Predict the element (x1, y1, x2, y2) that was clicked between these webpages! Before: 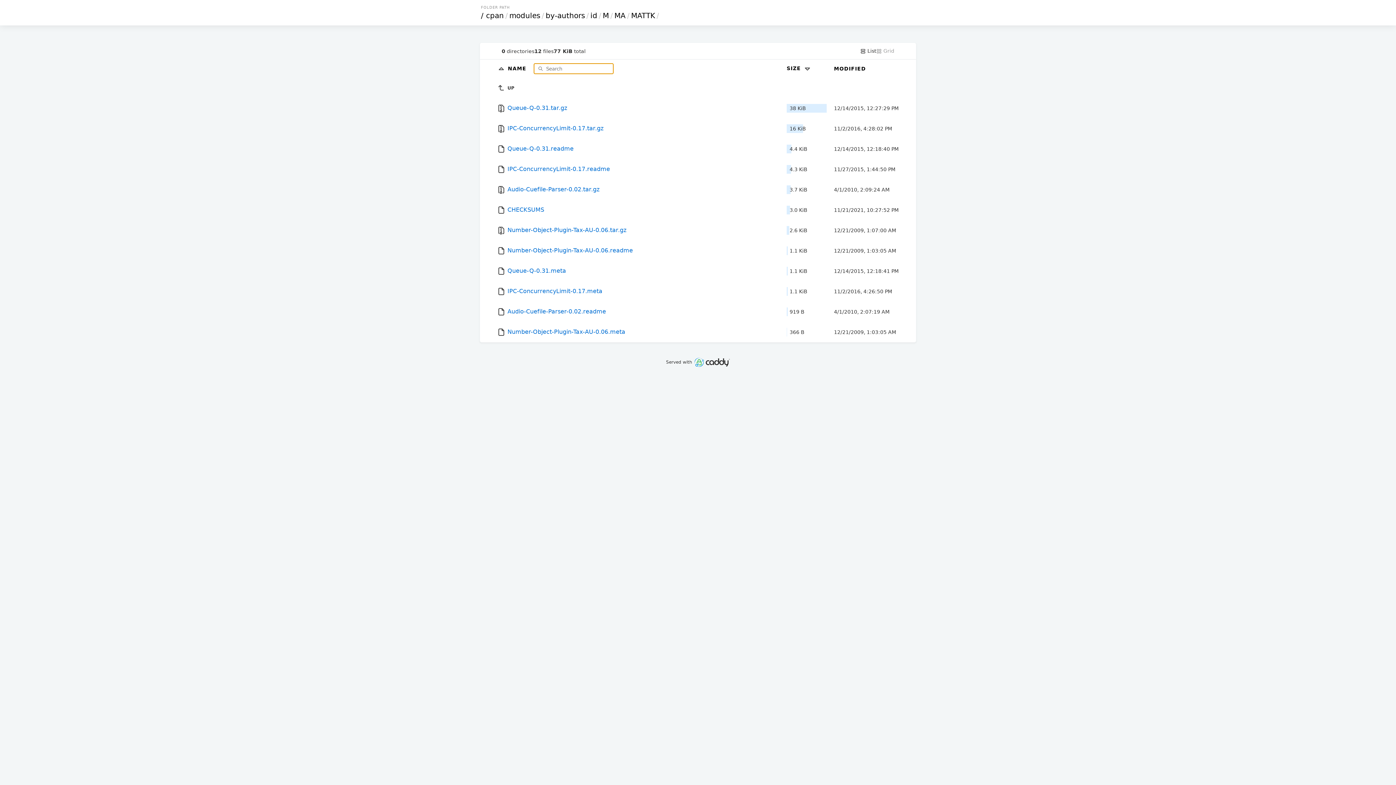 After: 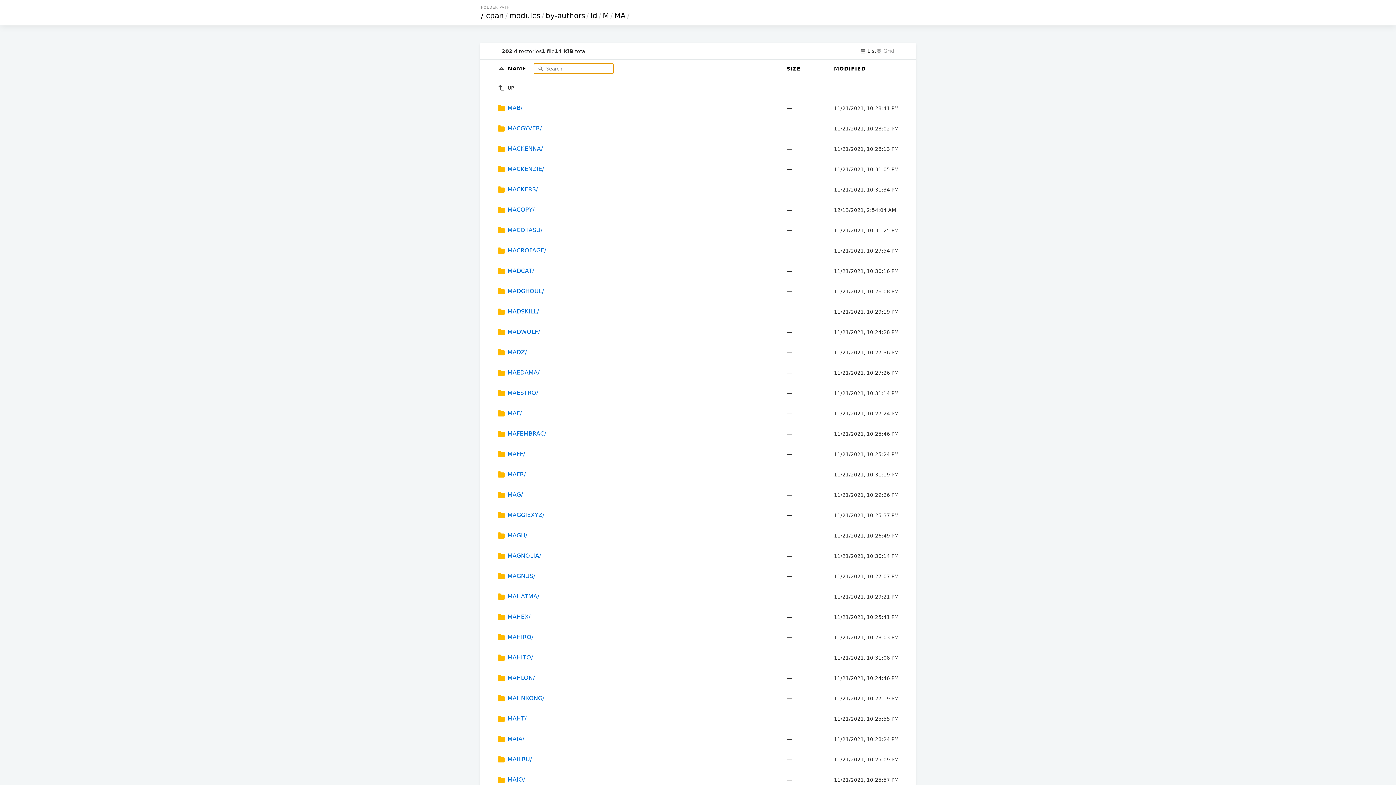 Action: label: MA bbox: (613, 11, 626, 20)